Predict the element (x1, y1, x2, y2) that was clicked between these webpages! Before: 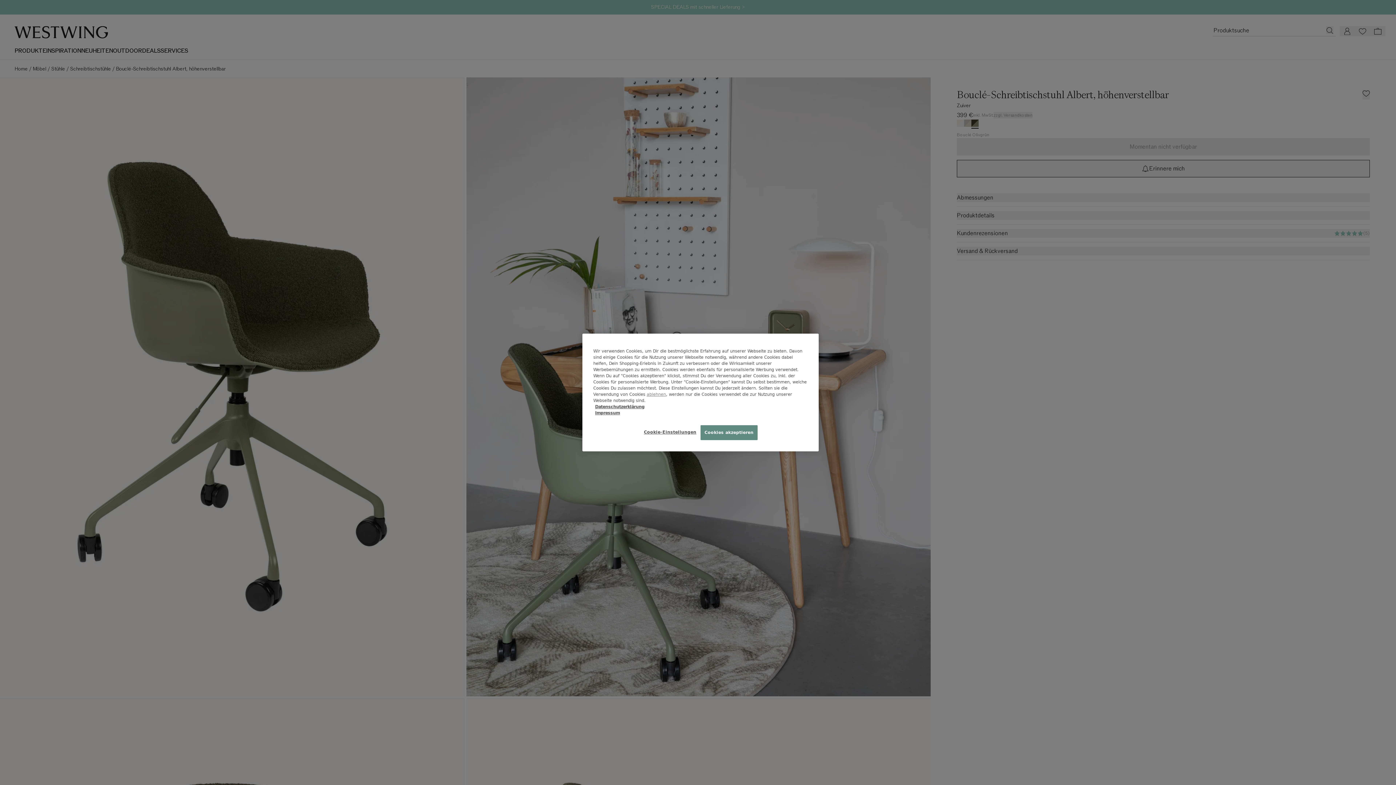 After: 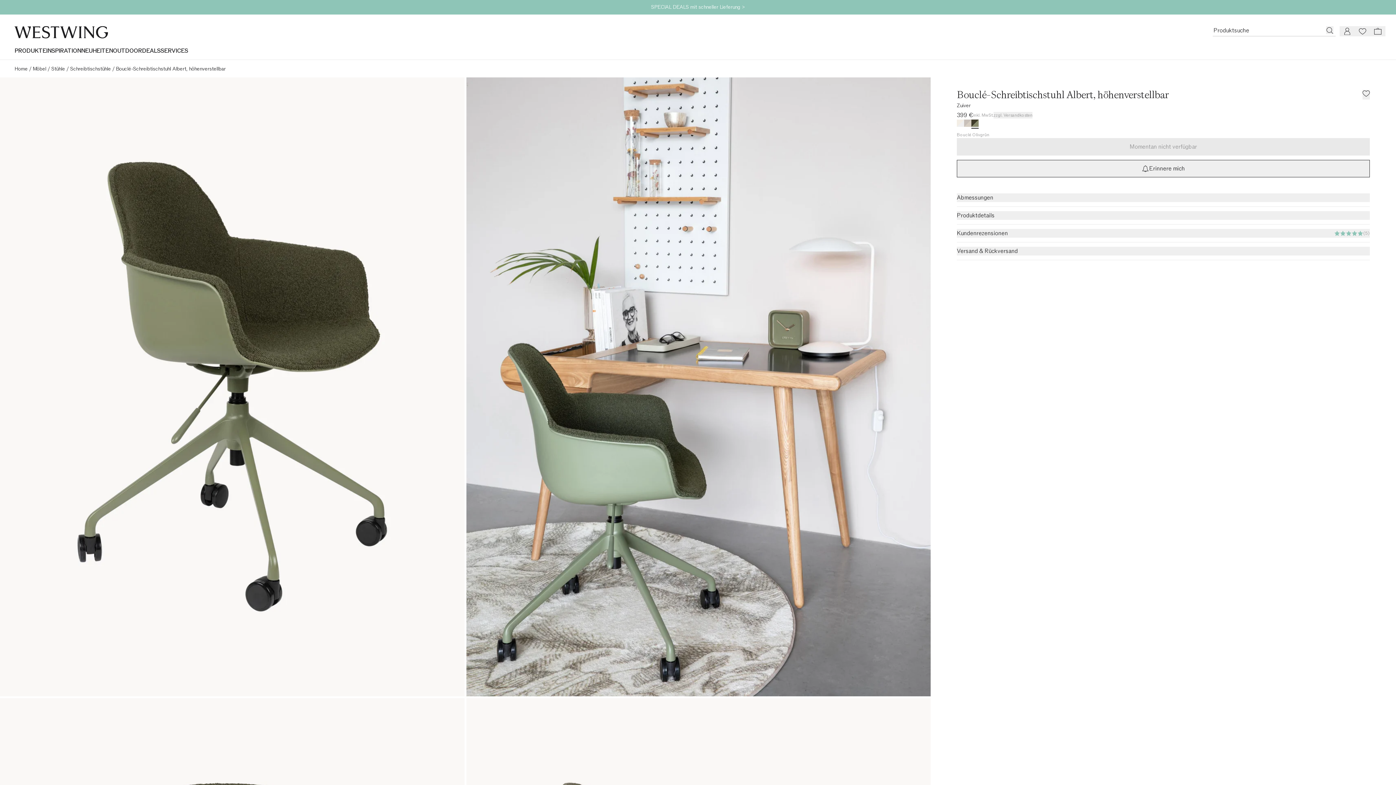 Action: bbox: (700, 425, 757, 440) label: Cookies akzeptieren